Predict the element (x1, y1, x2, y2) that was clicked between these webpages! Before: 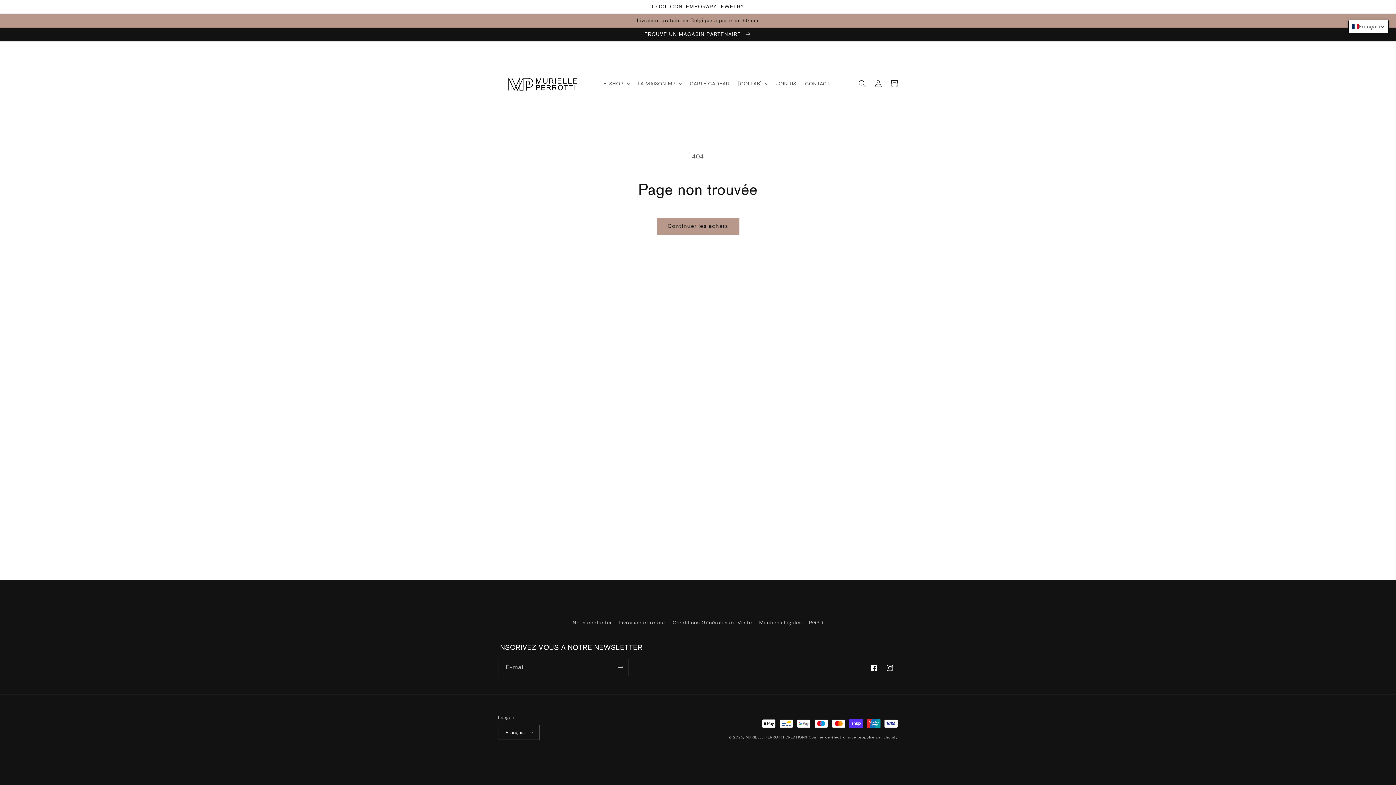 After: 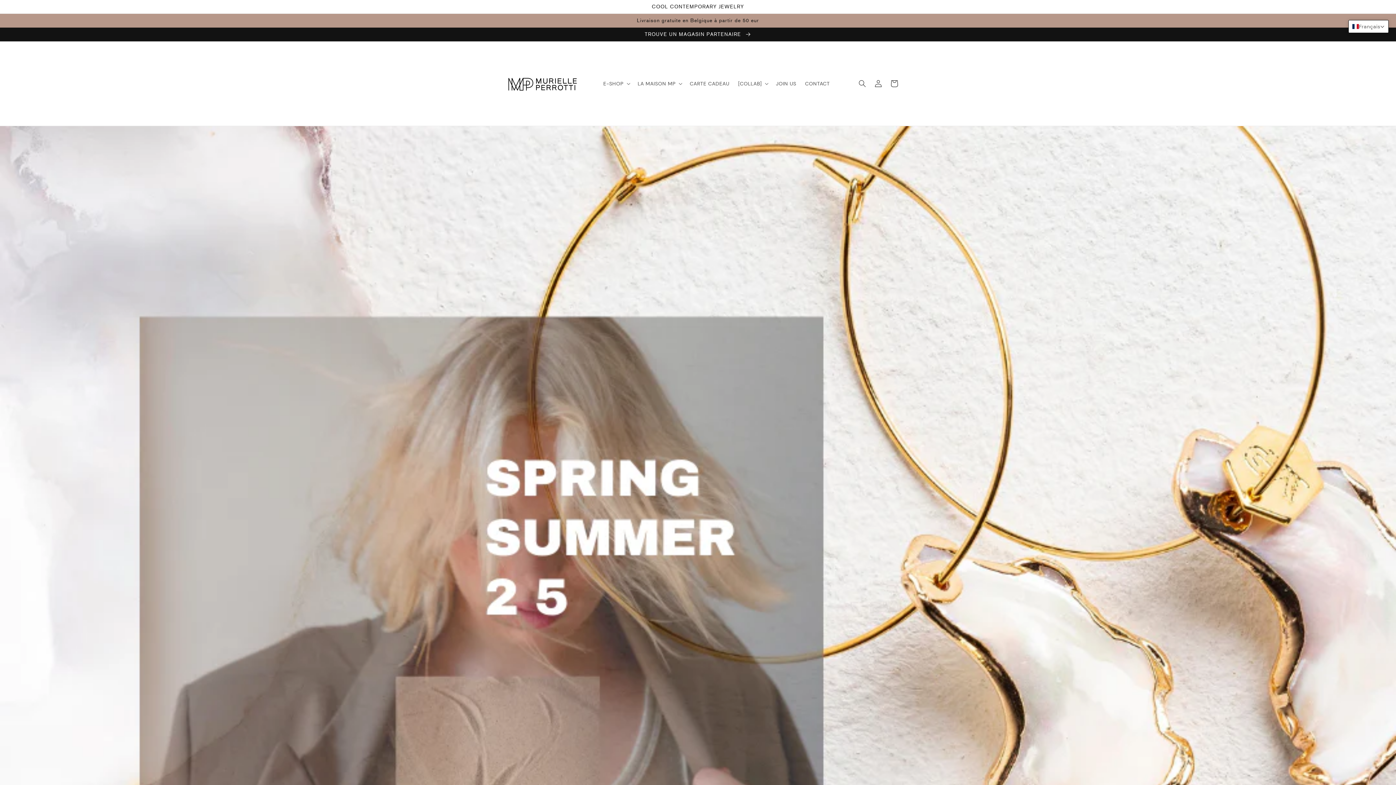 Action: bbox: (745, 735, 807, 739) label: MURIELLE PERROTTI CREATIONS